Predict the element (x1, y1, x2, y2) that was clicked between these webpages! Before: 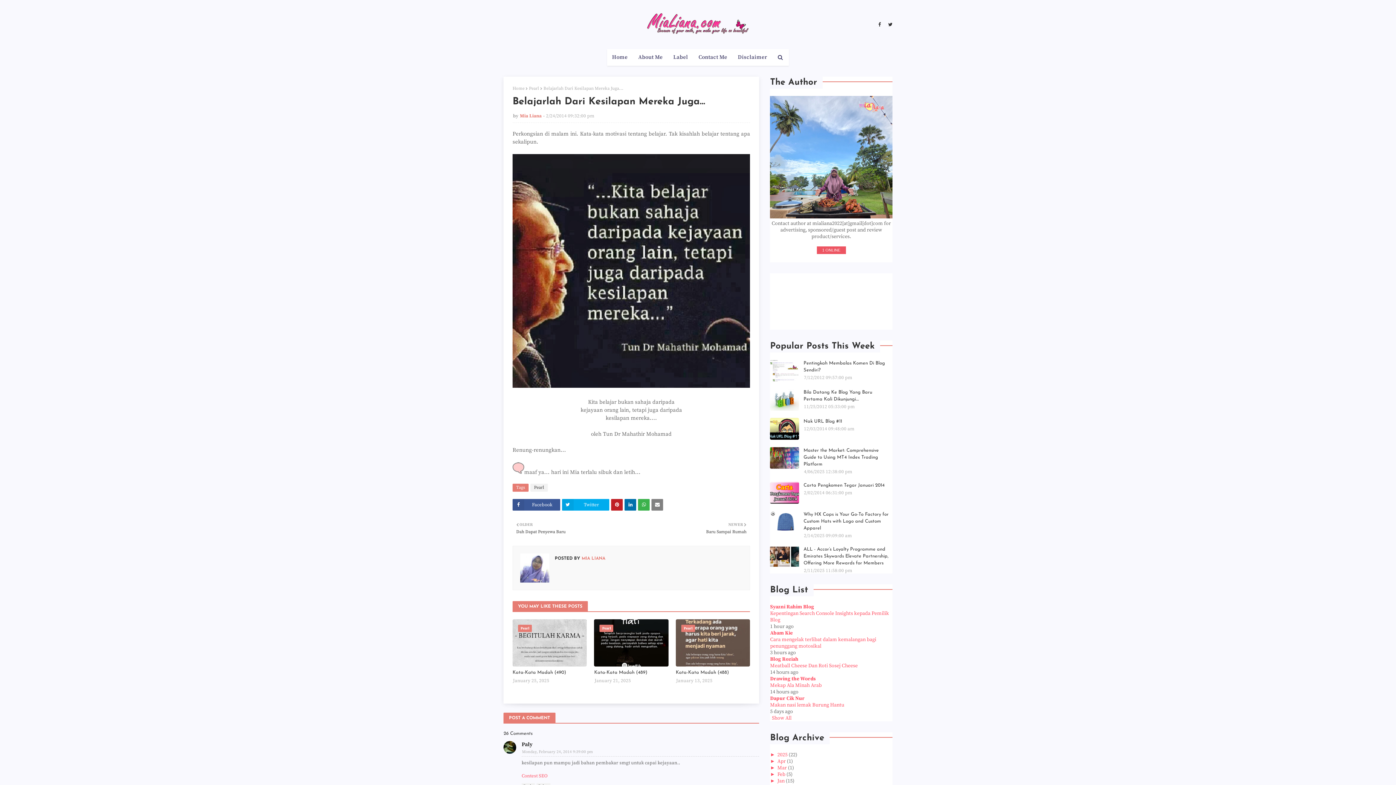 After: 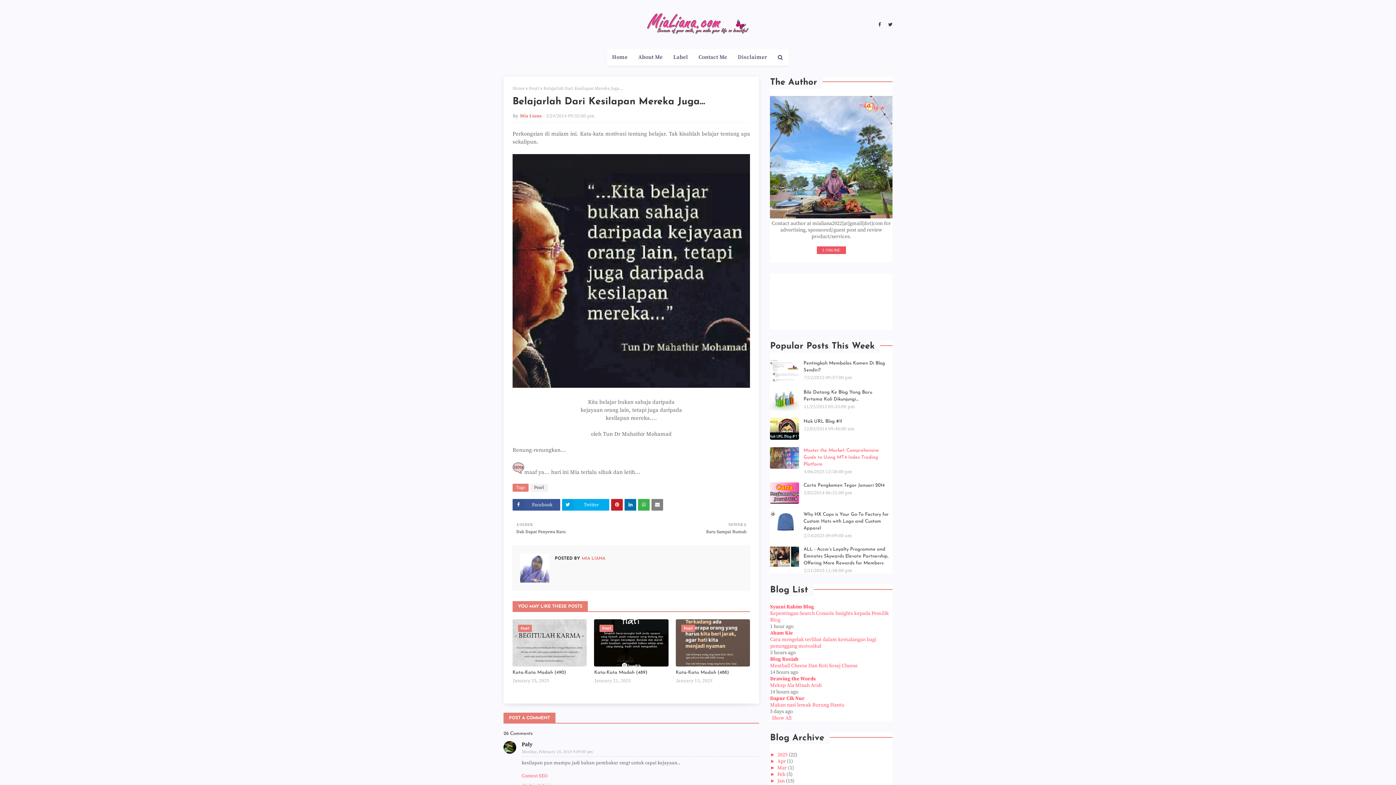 Action: bbox: (770, 447, 799, 468)